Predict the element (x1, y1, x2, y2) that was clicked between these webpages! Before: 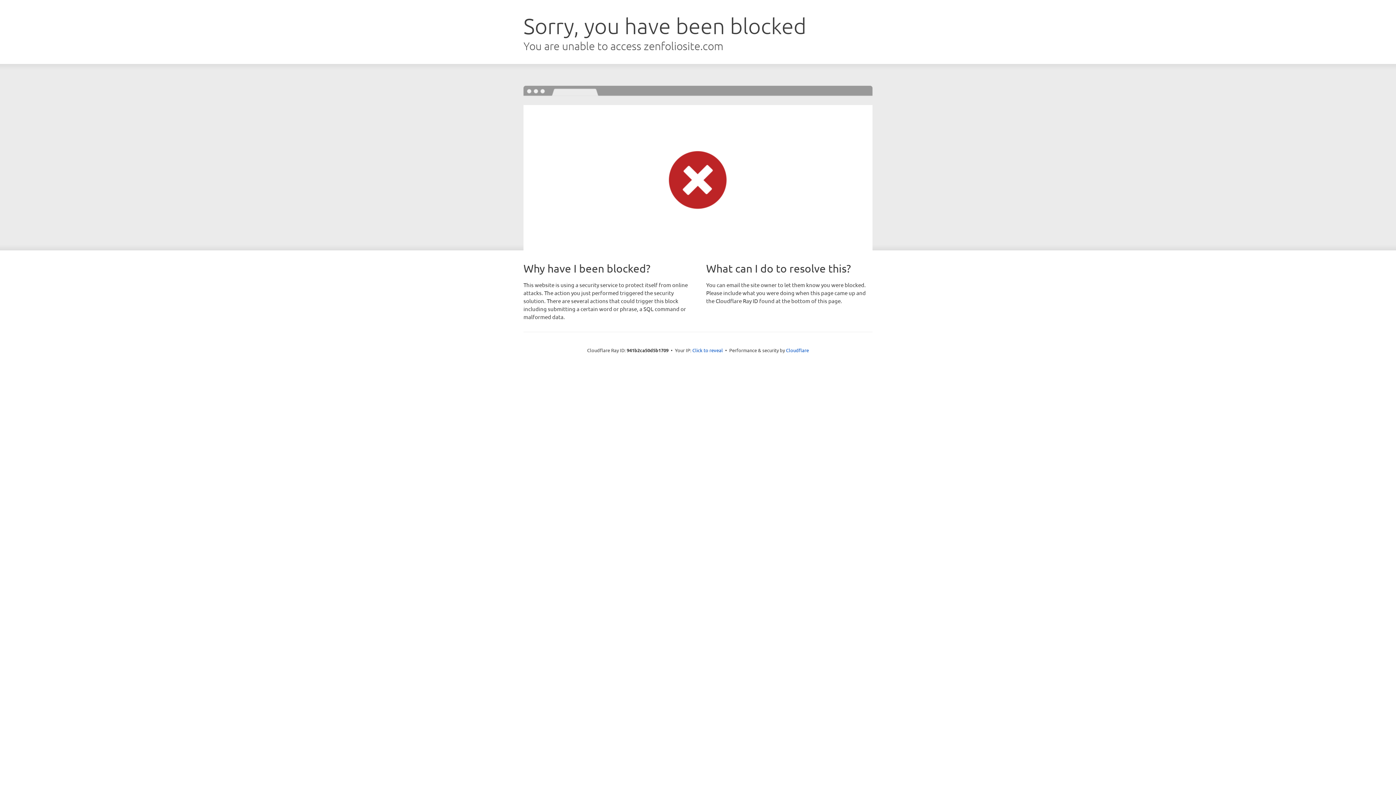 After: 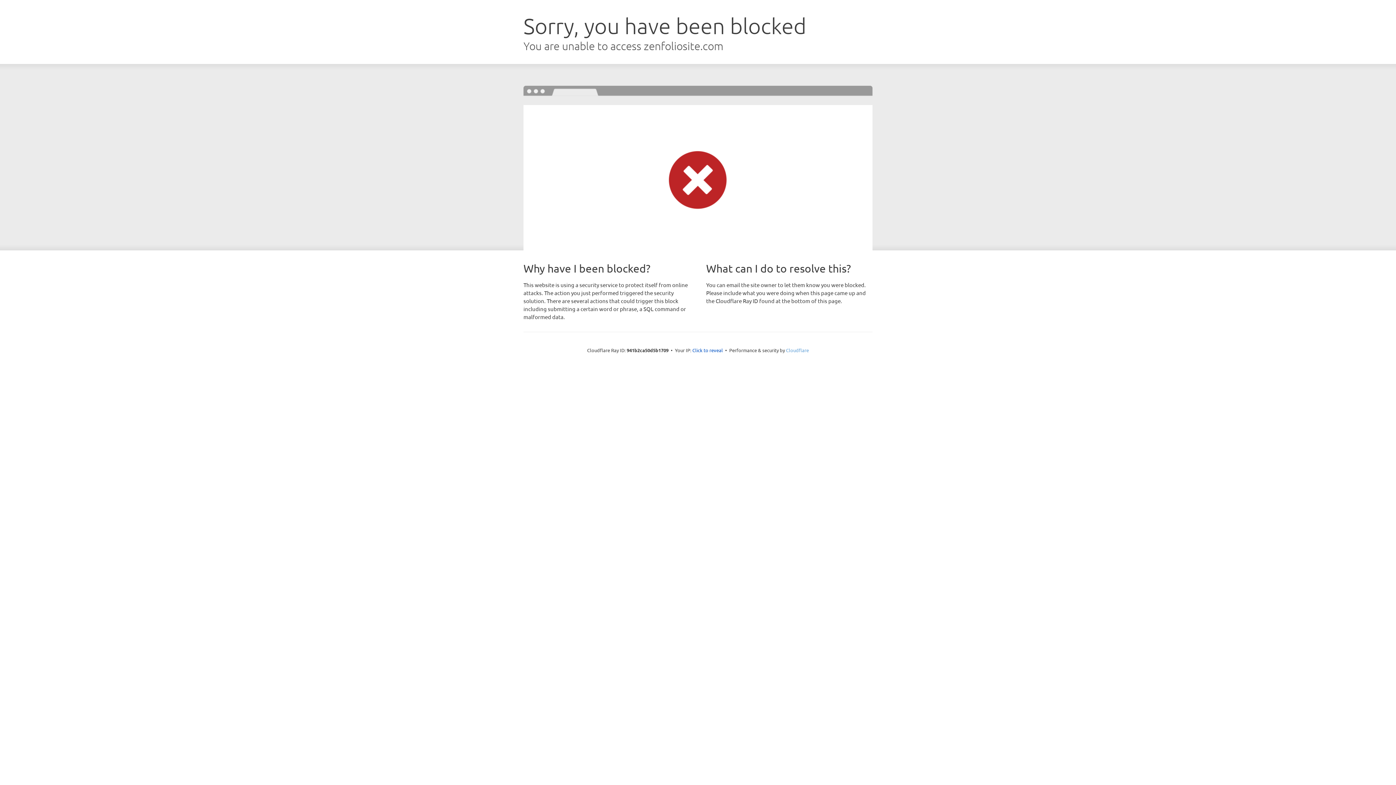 Action: label: Cloudflare bbox: (786, 347, 809, 353)